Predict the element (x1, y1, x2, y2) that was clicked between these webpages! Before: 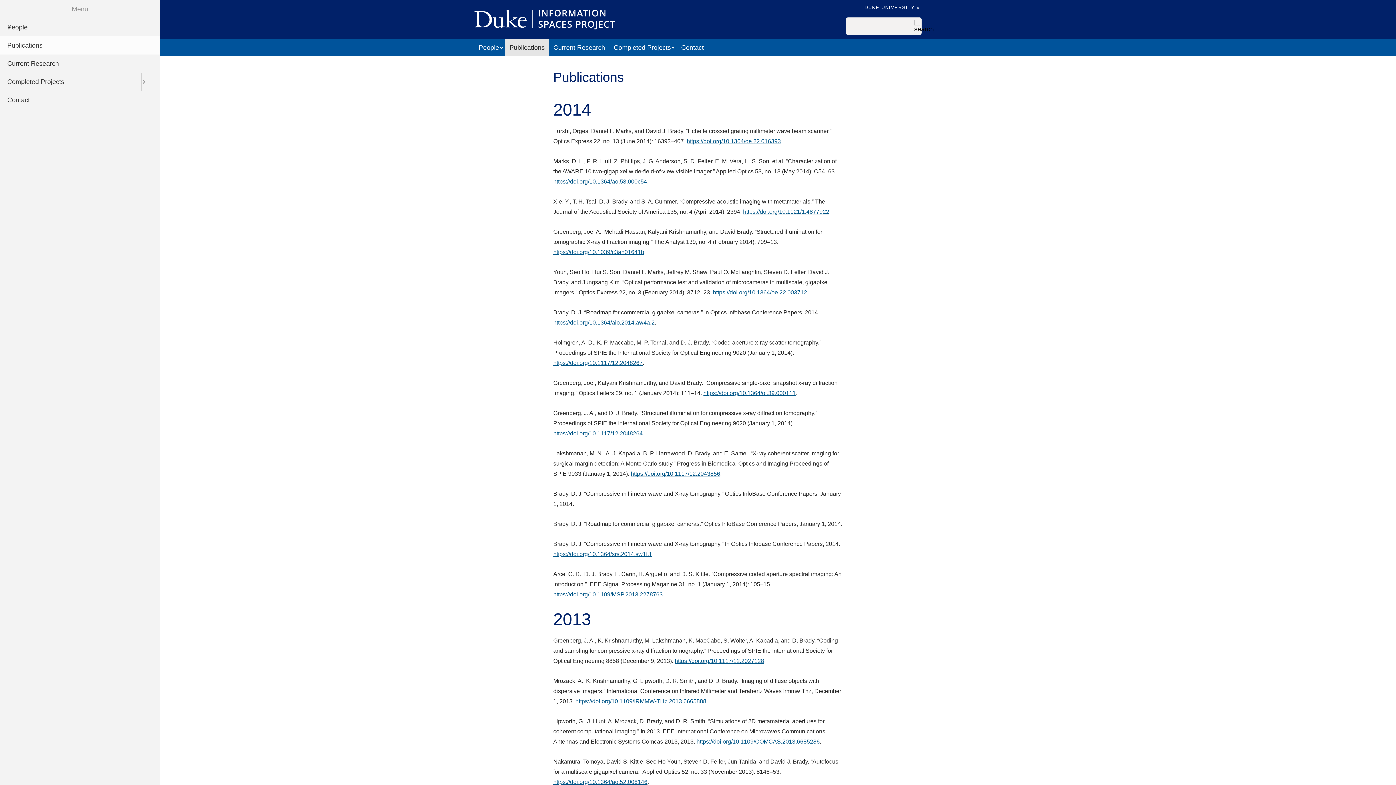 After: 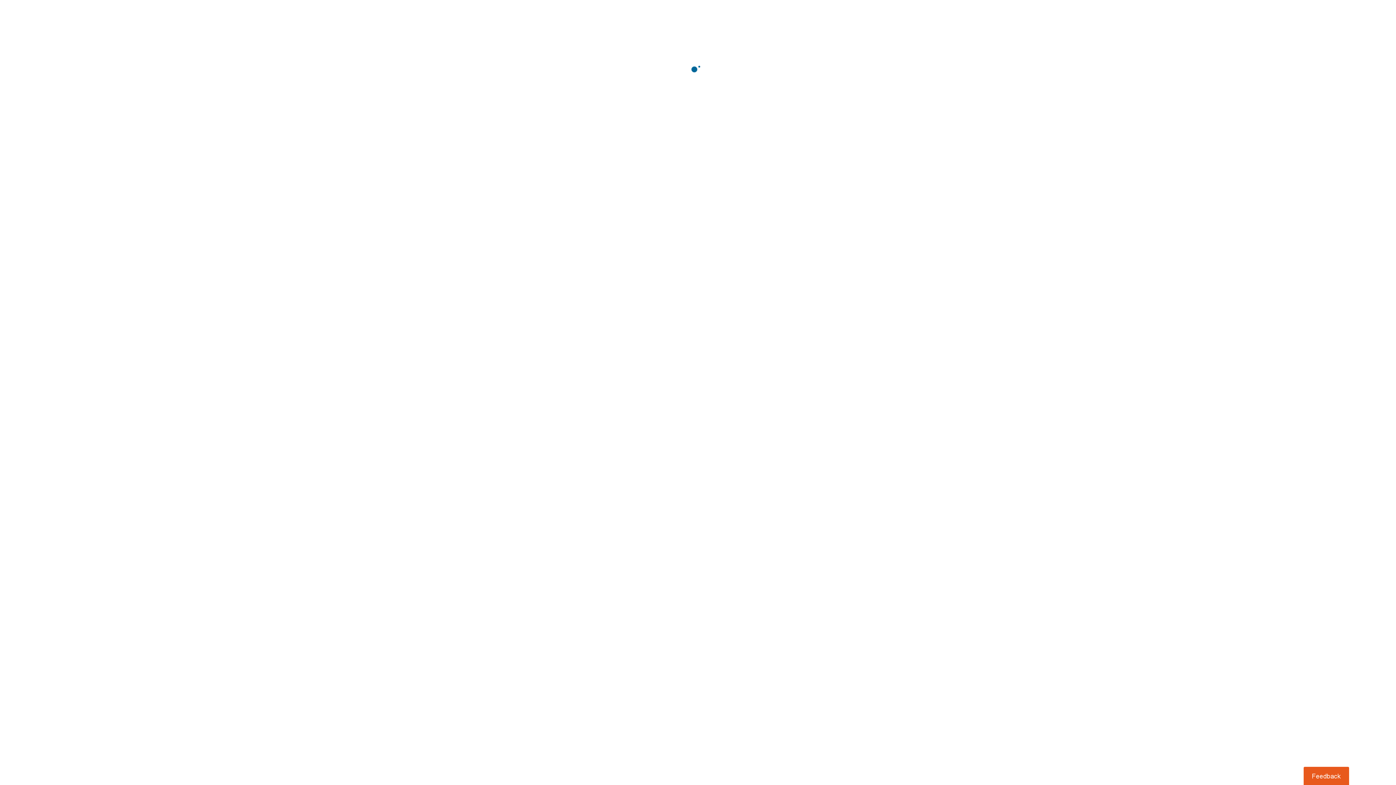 Action: label: https://doi.org/10.1109/IRMMW-THz.2013.6665888 bbox: (575, 698, 706, 704)